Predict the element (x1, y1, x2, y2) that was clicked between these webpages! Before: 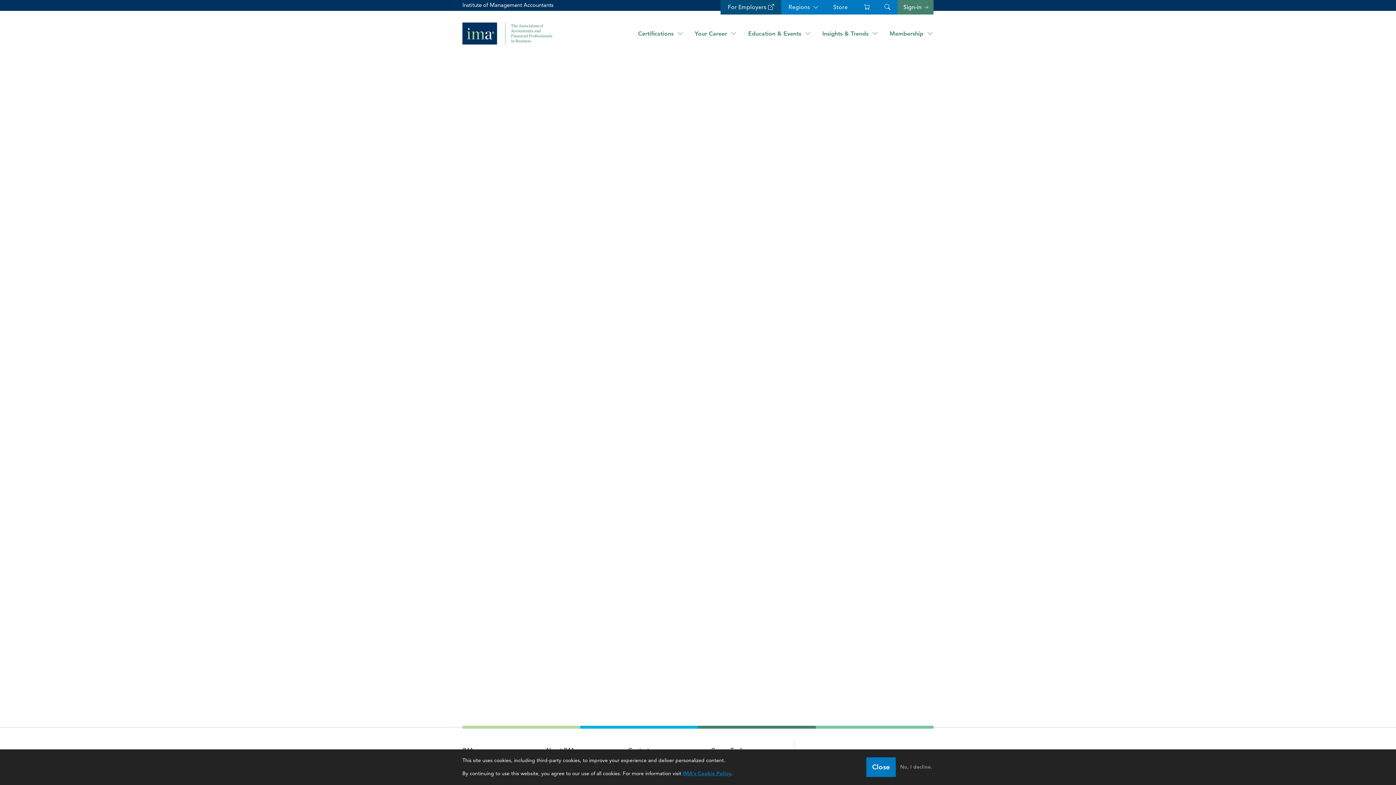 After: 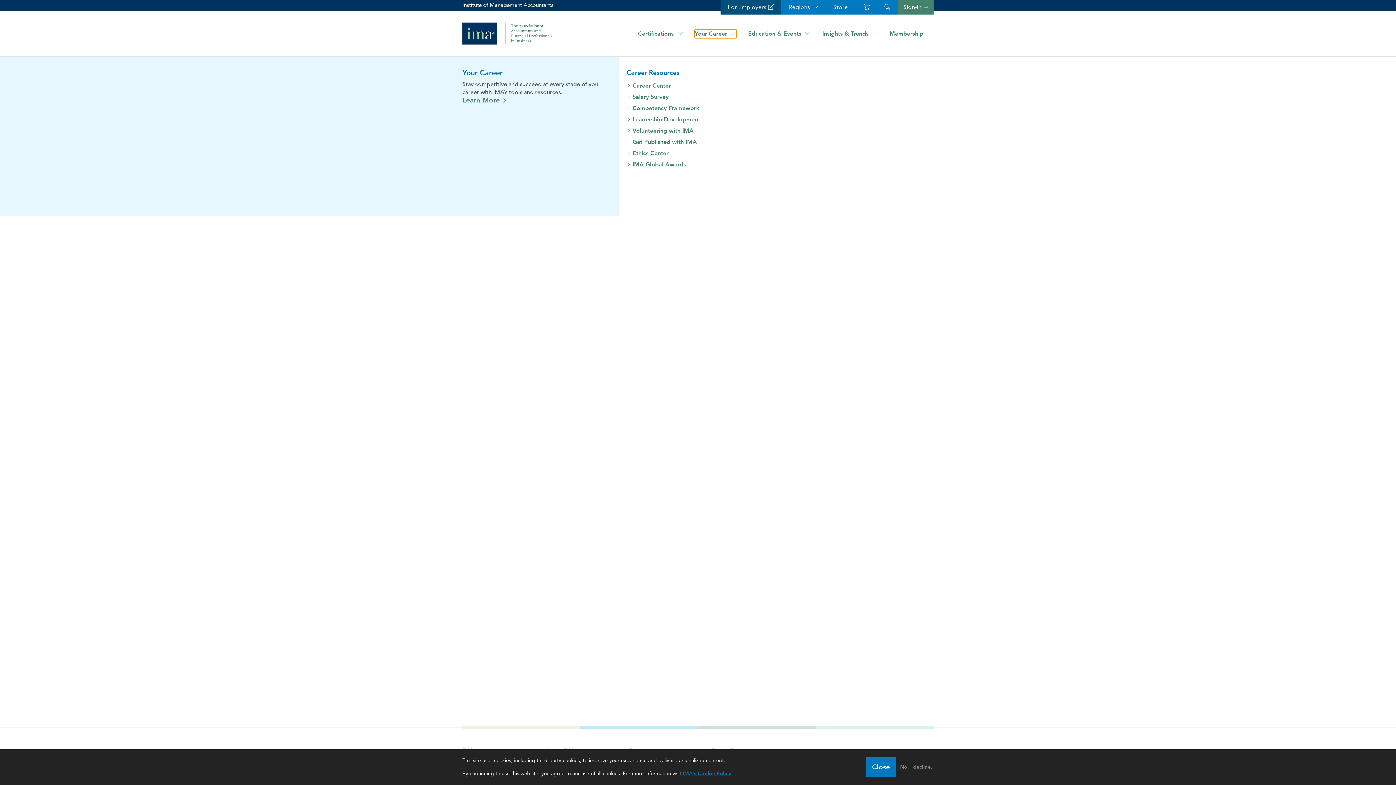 Action: bbox: (694, 29, 736, 38) label: Your Career